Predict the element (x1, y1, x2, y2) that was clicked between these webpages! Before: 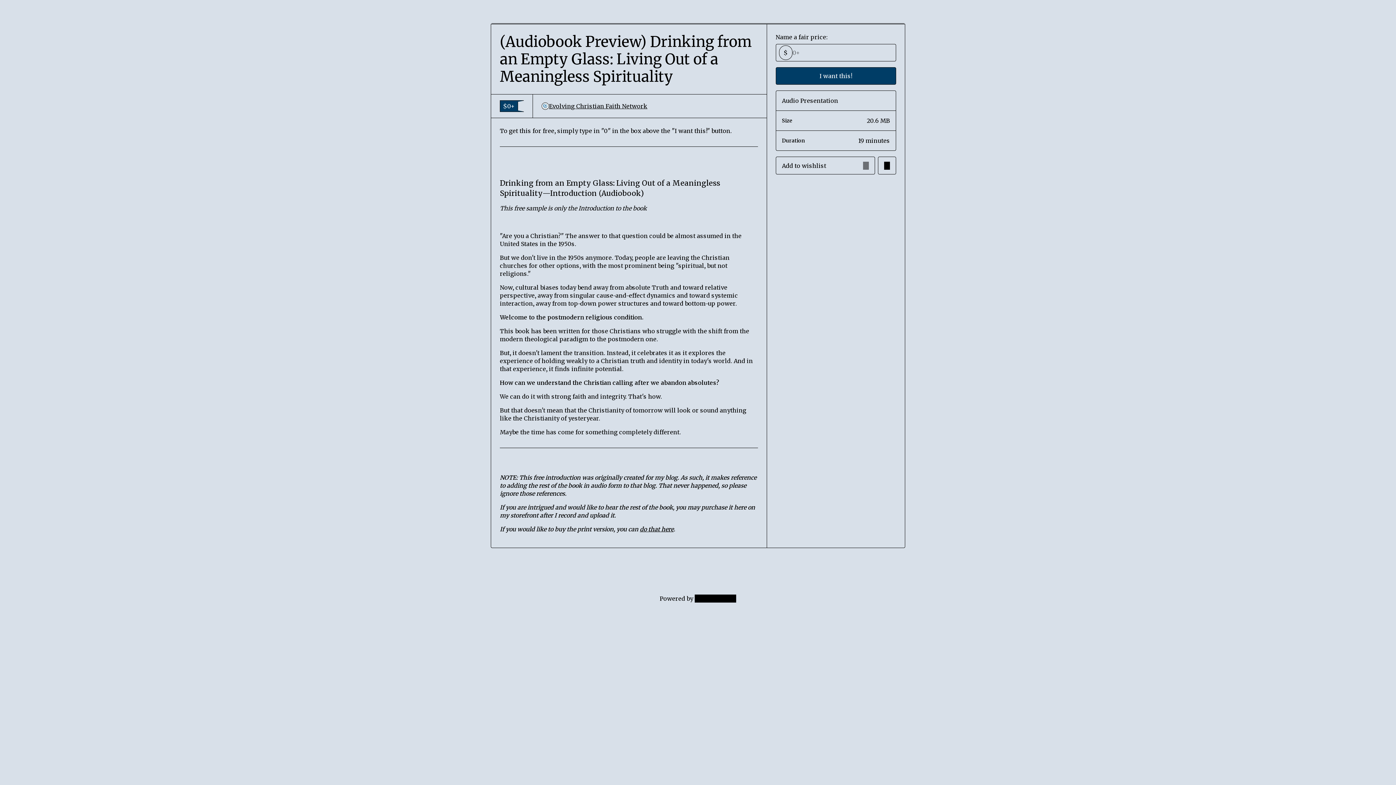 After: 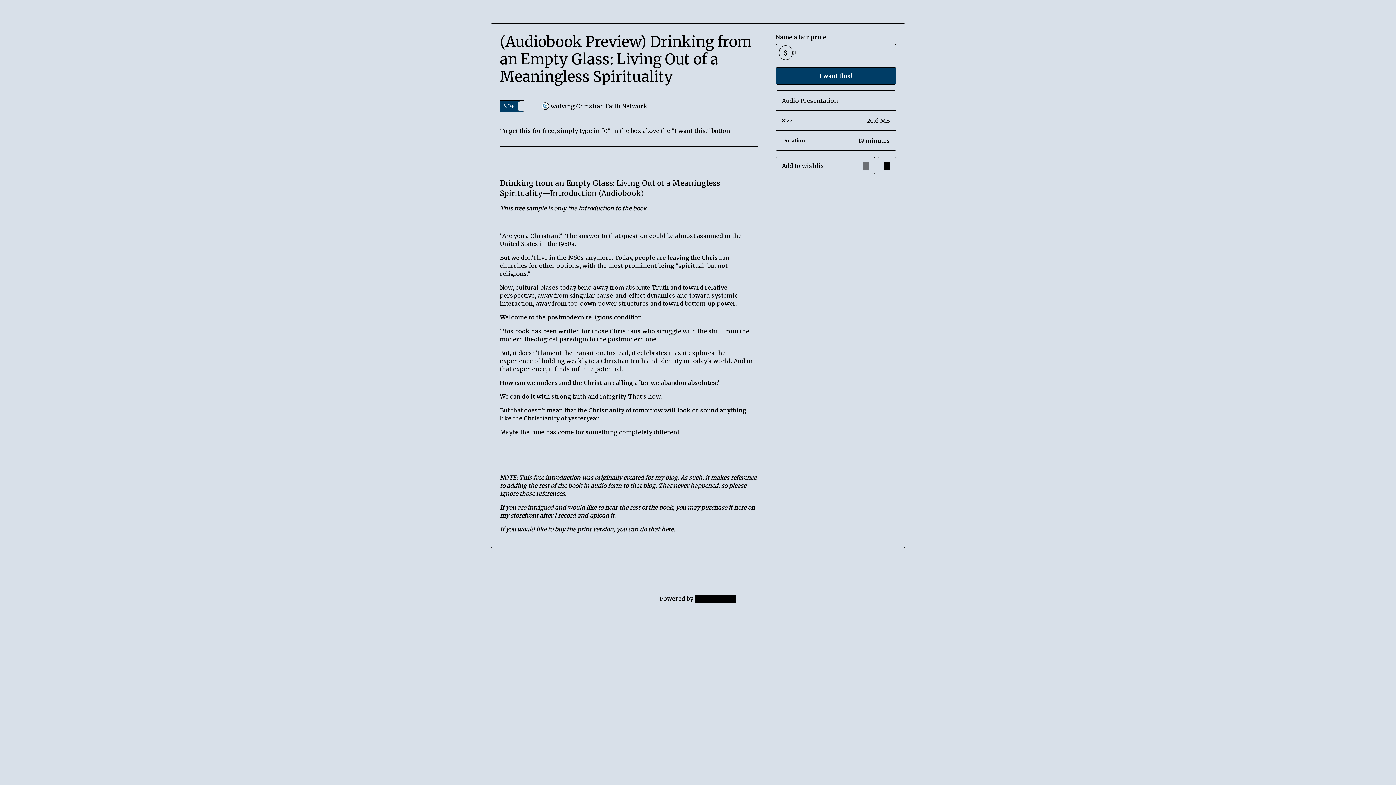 Action: label: Evolving Christian Faith Network bbox: (541, 102, 647, 110)